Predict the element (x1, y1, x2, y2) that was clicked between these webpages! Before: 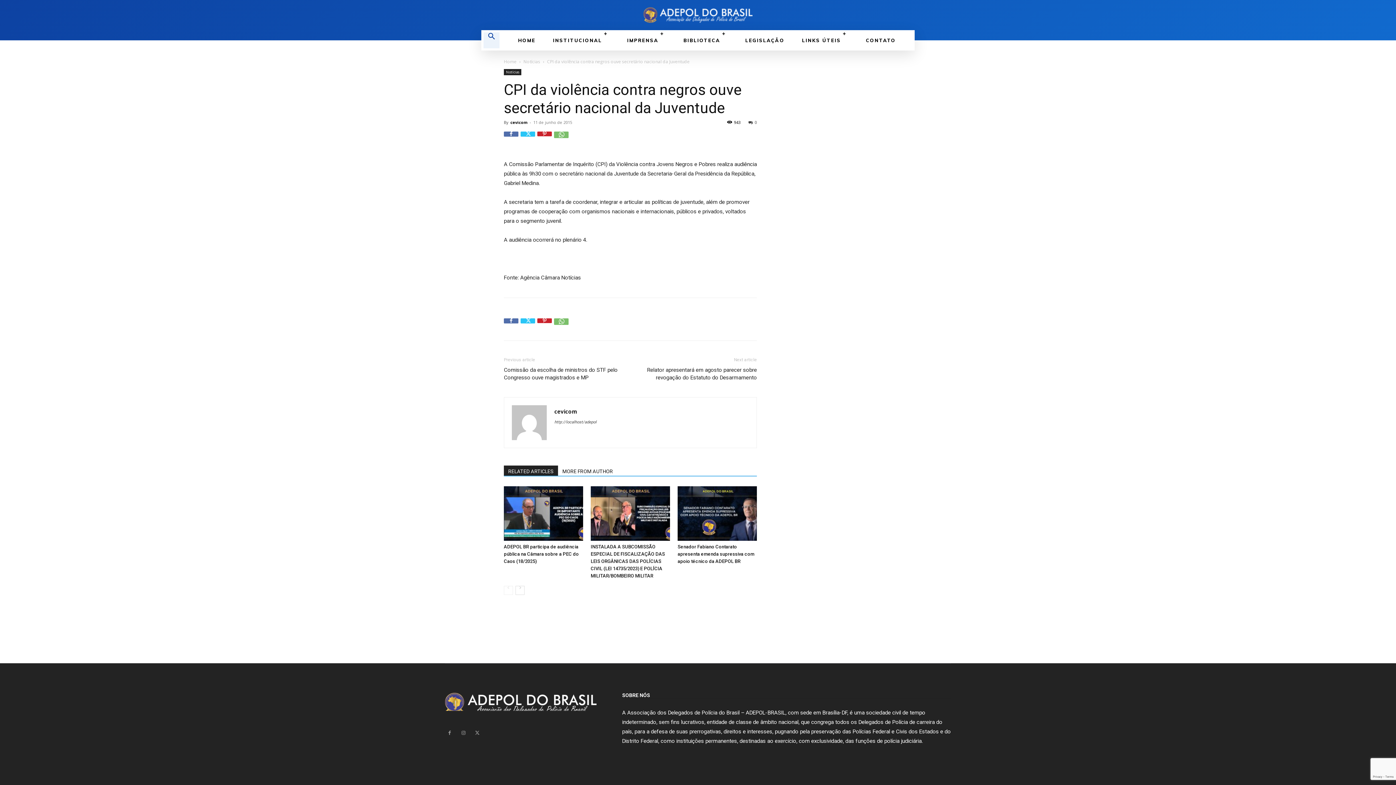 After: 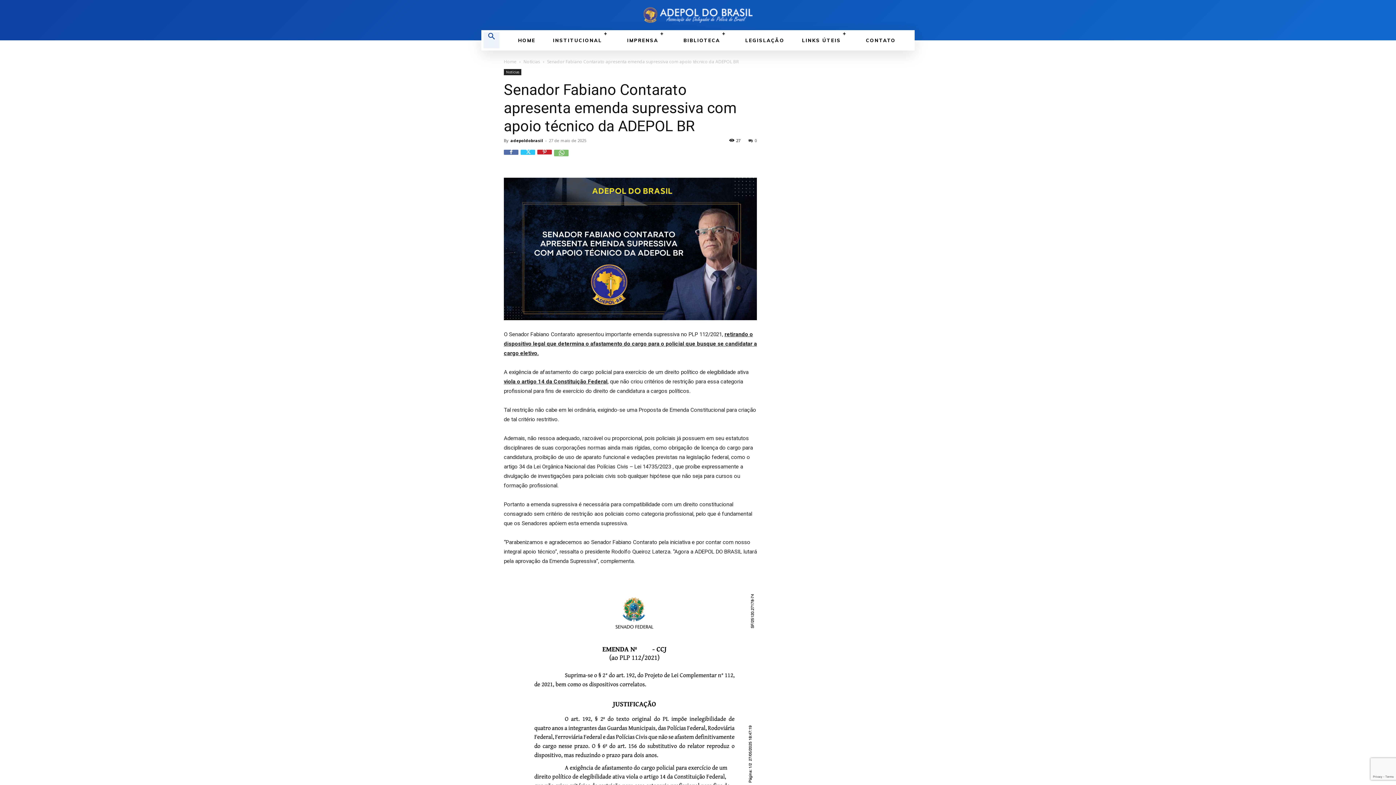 Action: bbox: (677, 486, 757, 541)